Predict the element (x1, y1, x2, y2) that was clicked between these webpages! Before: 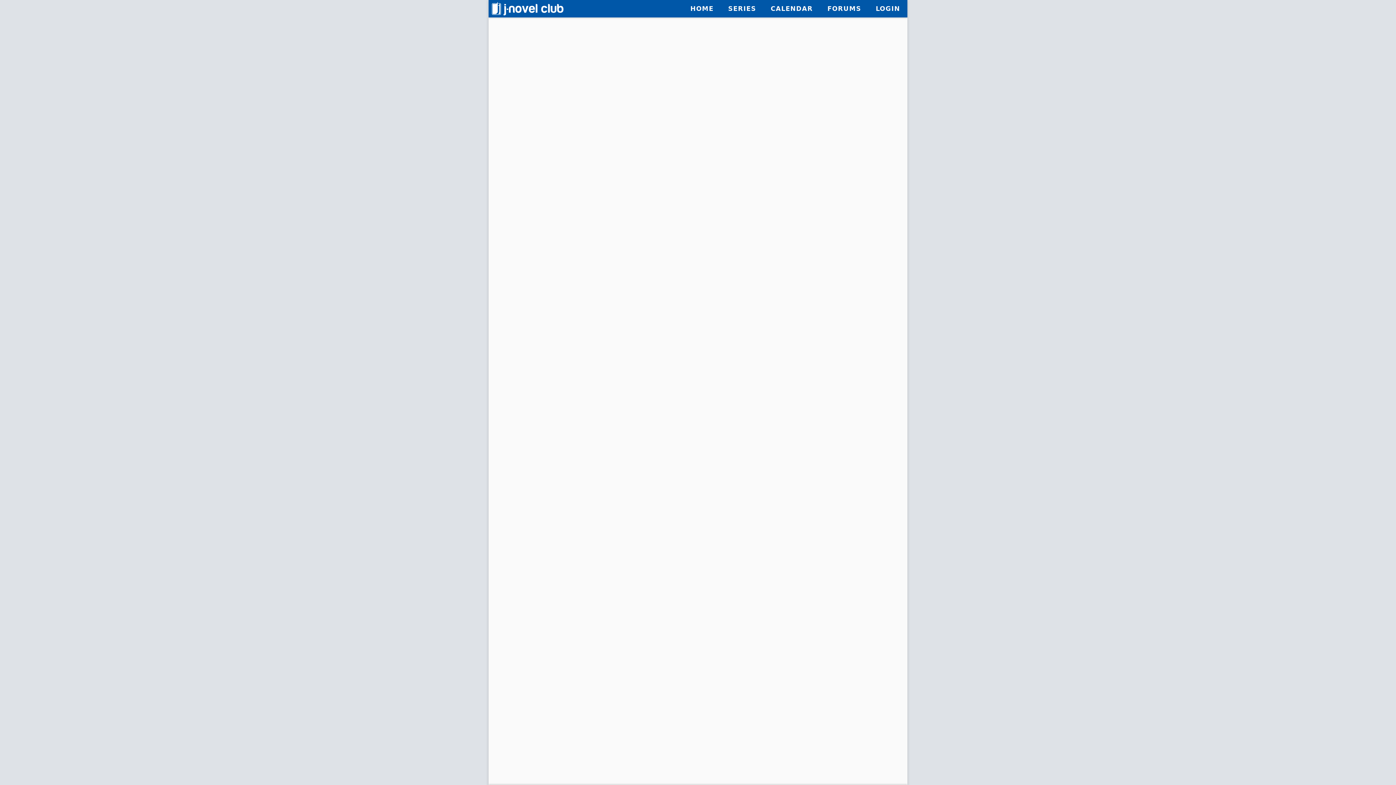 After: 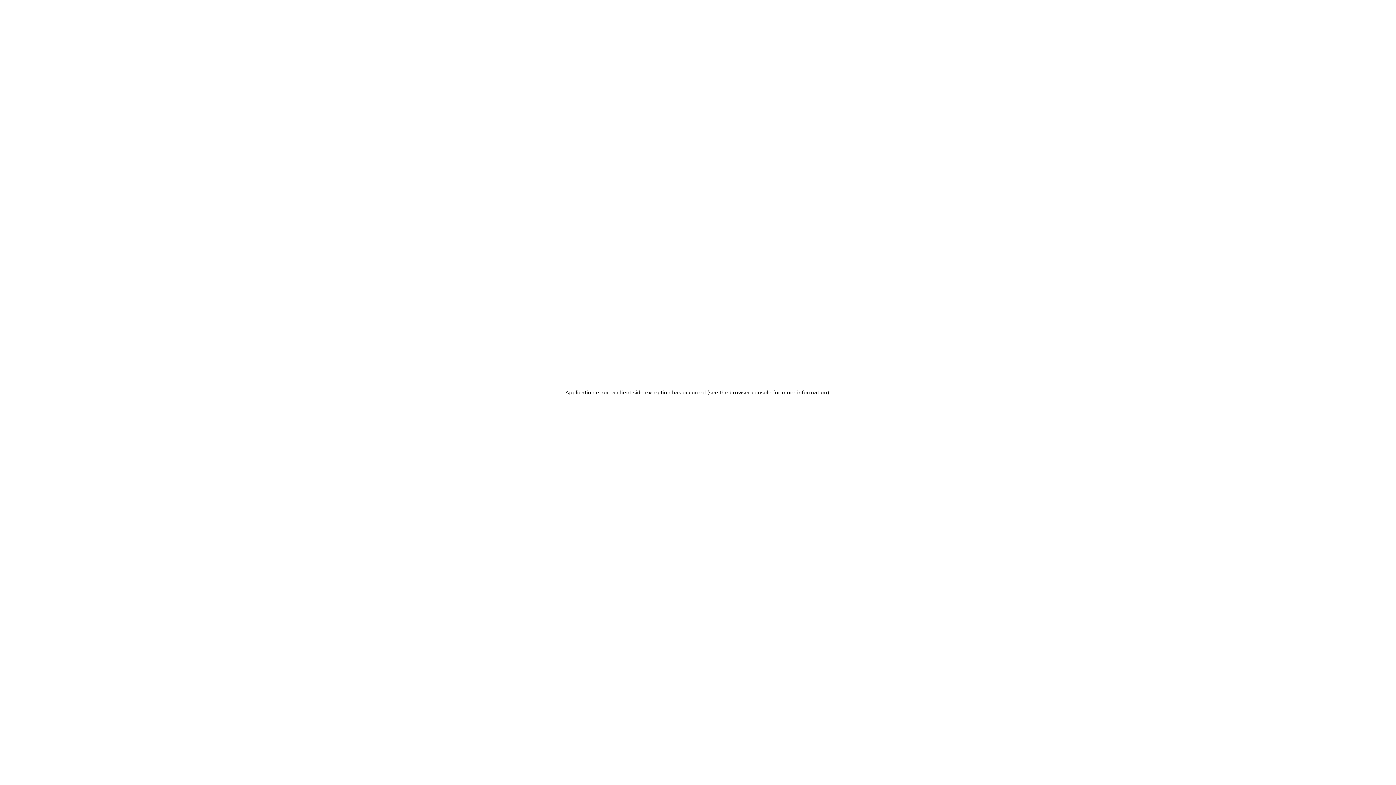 Action: label: SERIES bbox: (721, 0, 763, 17)